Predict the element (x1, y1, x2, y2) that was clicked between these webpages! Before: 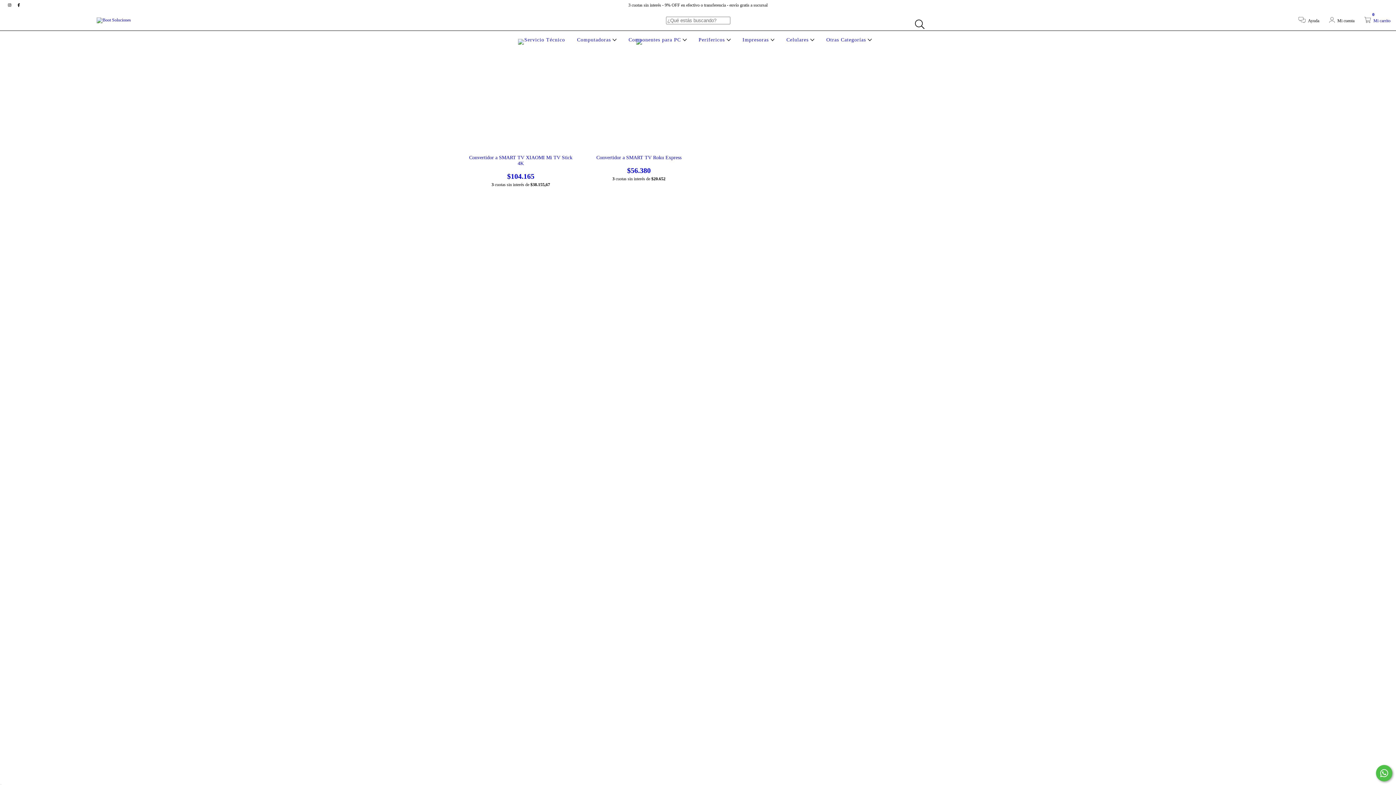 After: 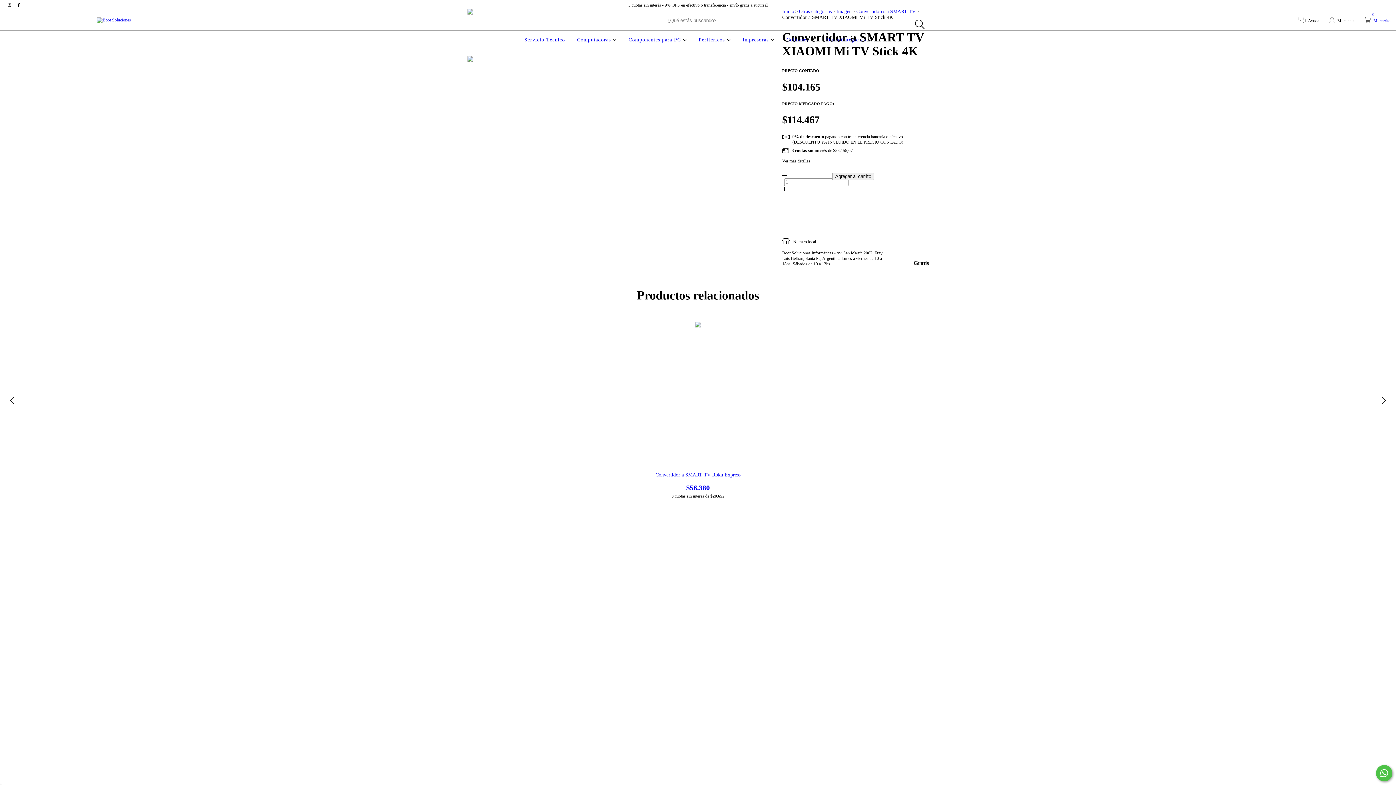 Action: label: Convertidor a SMART TV XIAOMI Mi TV Stick 4K bbox: (468, 154, 573, 180)